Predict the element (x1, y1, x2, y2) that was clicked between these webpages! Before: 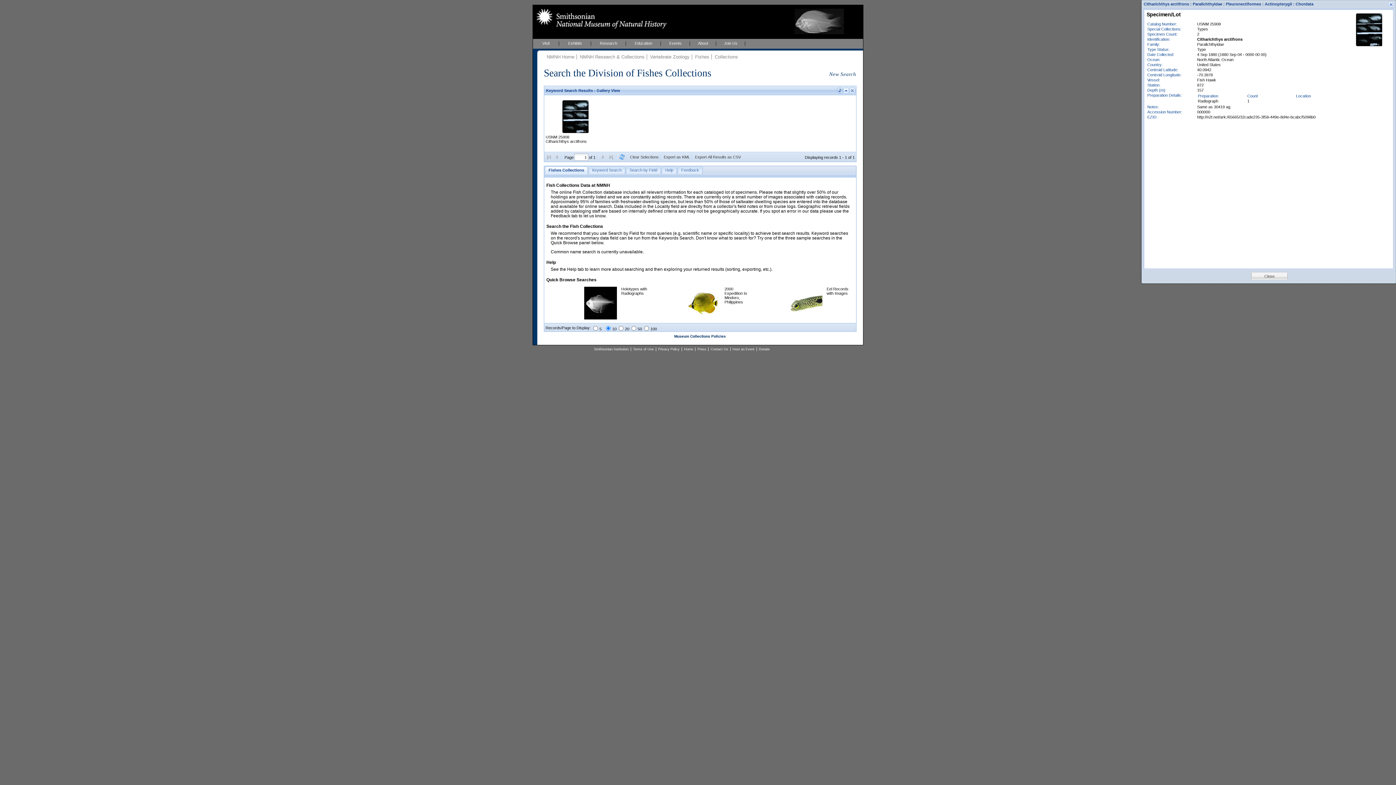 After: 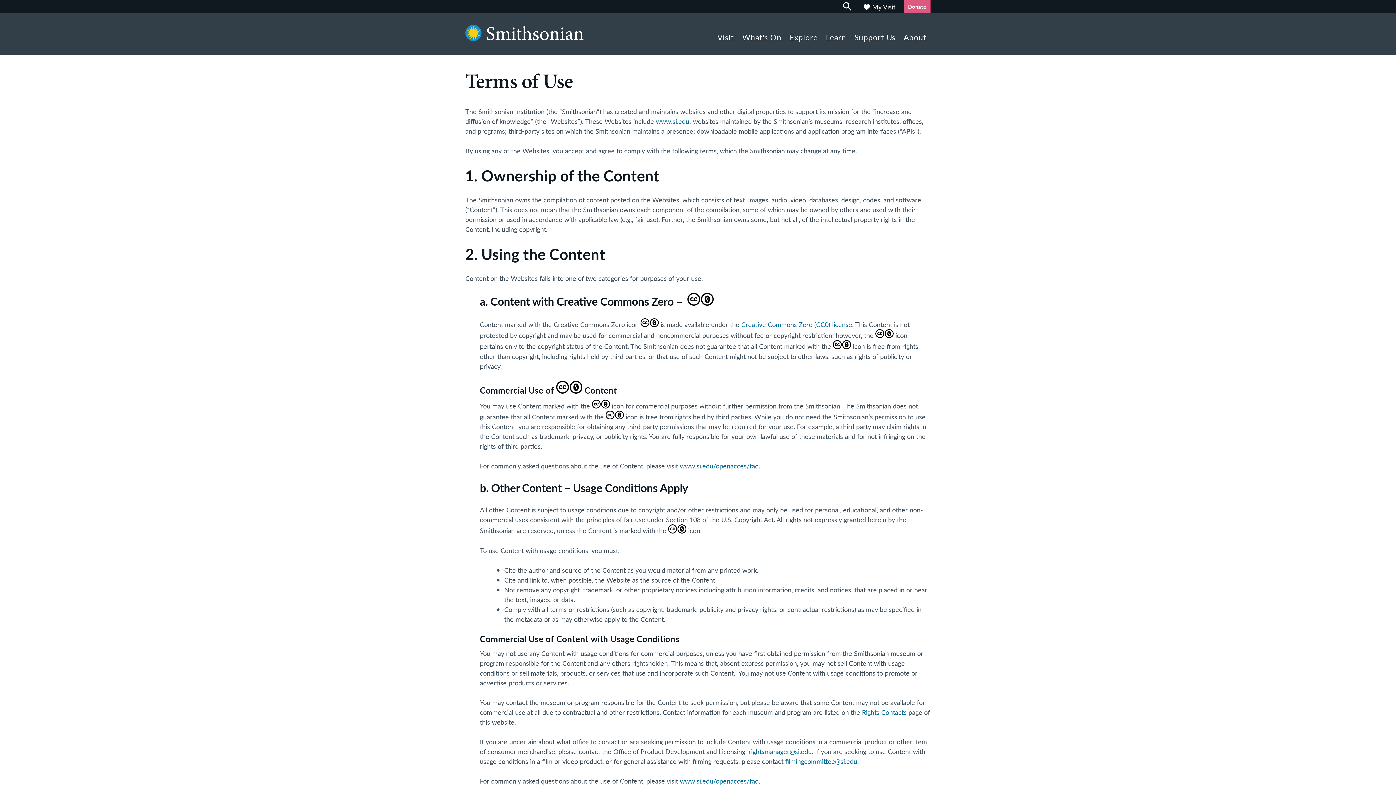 Action: bbox: (630, 347, 655, 351) label: Terms of Use